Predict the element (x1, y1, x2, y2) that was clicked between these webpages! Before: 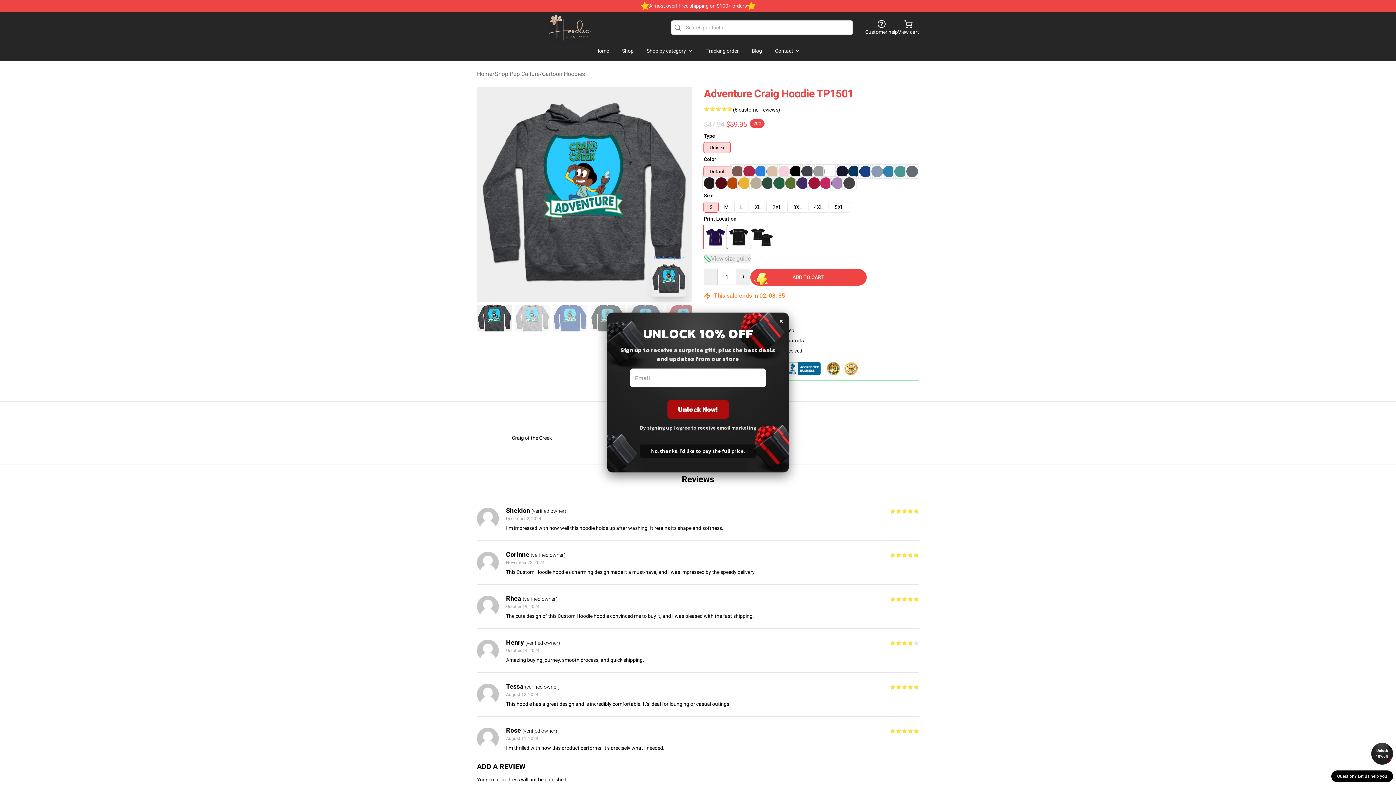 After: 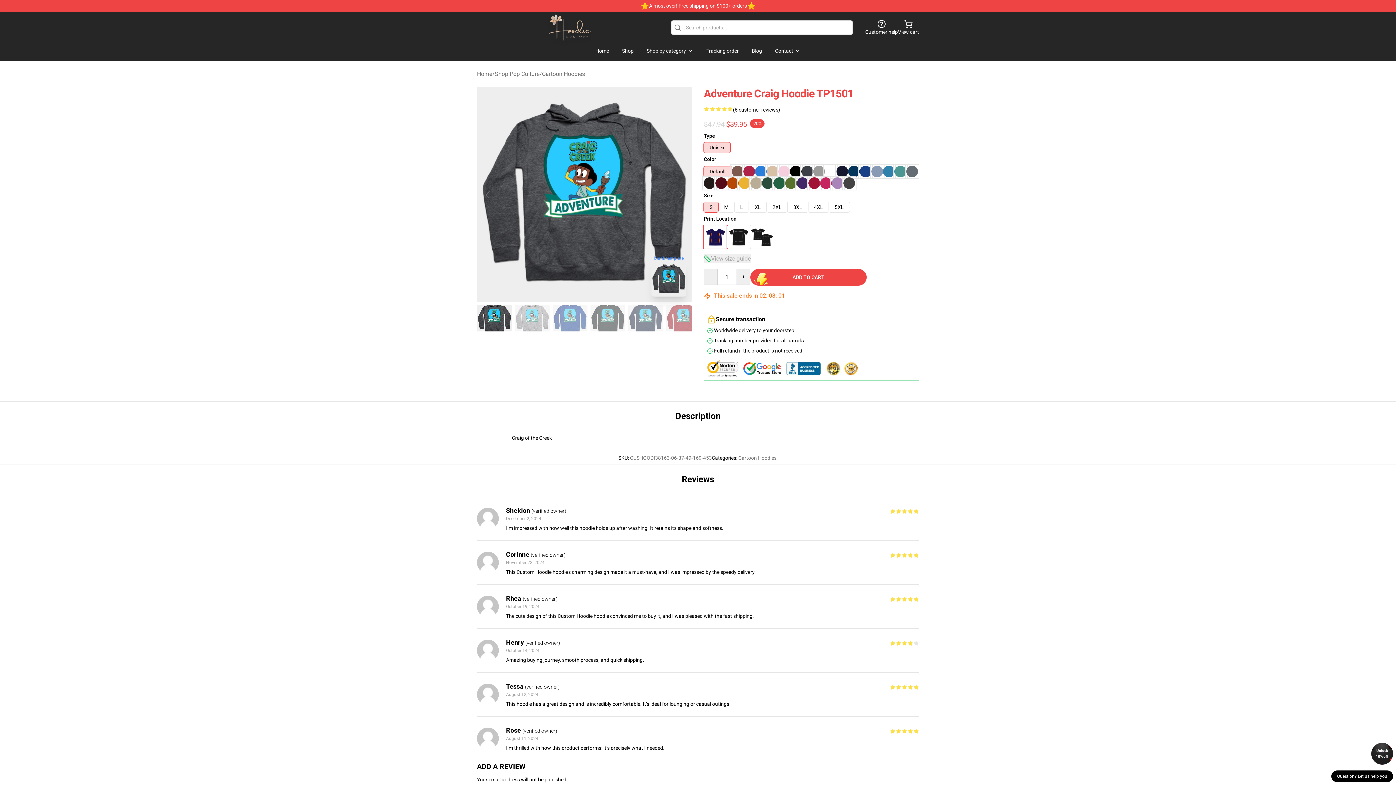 Action: label: × bbox: (779, 312, 783, 328)